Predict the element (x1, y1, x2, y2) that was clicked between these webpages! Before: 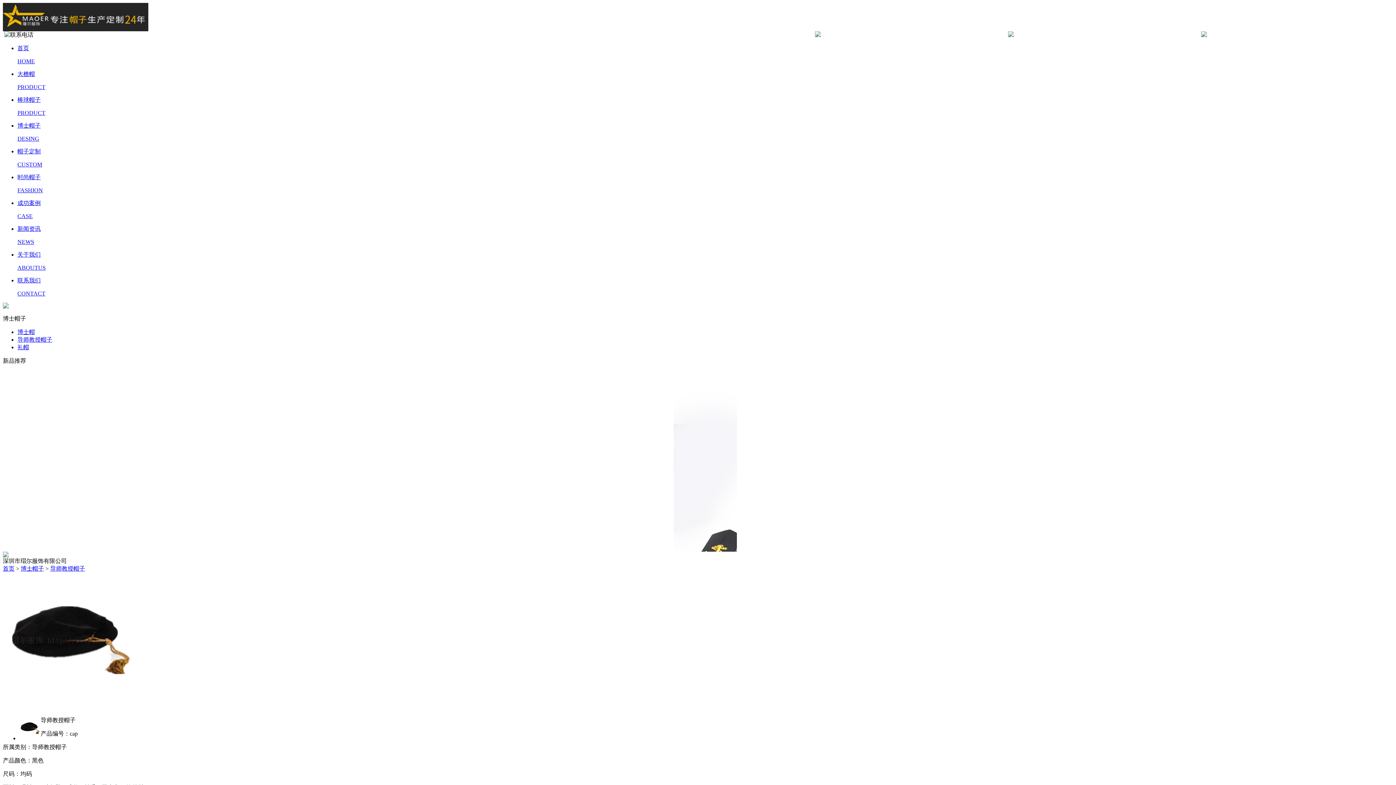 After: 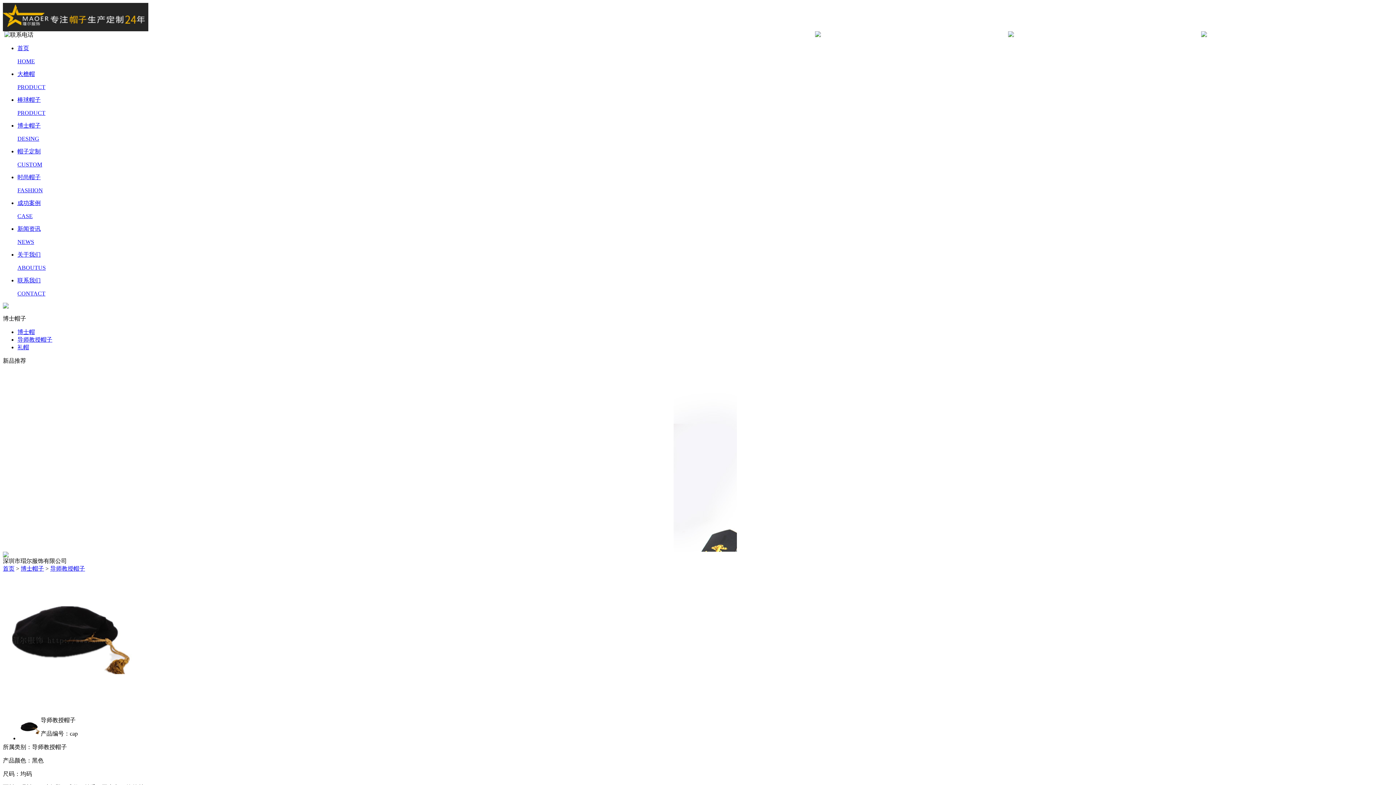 Action: bbox: (2, 303, 8, 309)